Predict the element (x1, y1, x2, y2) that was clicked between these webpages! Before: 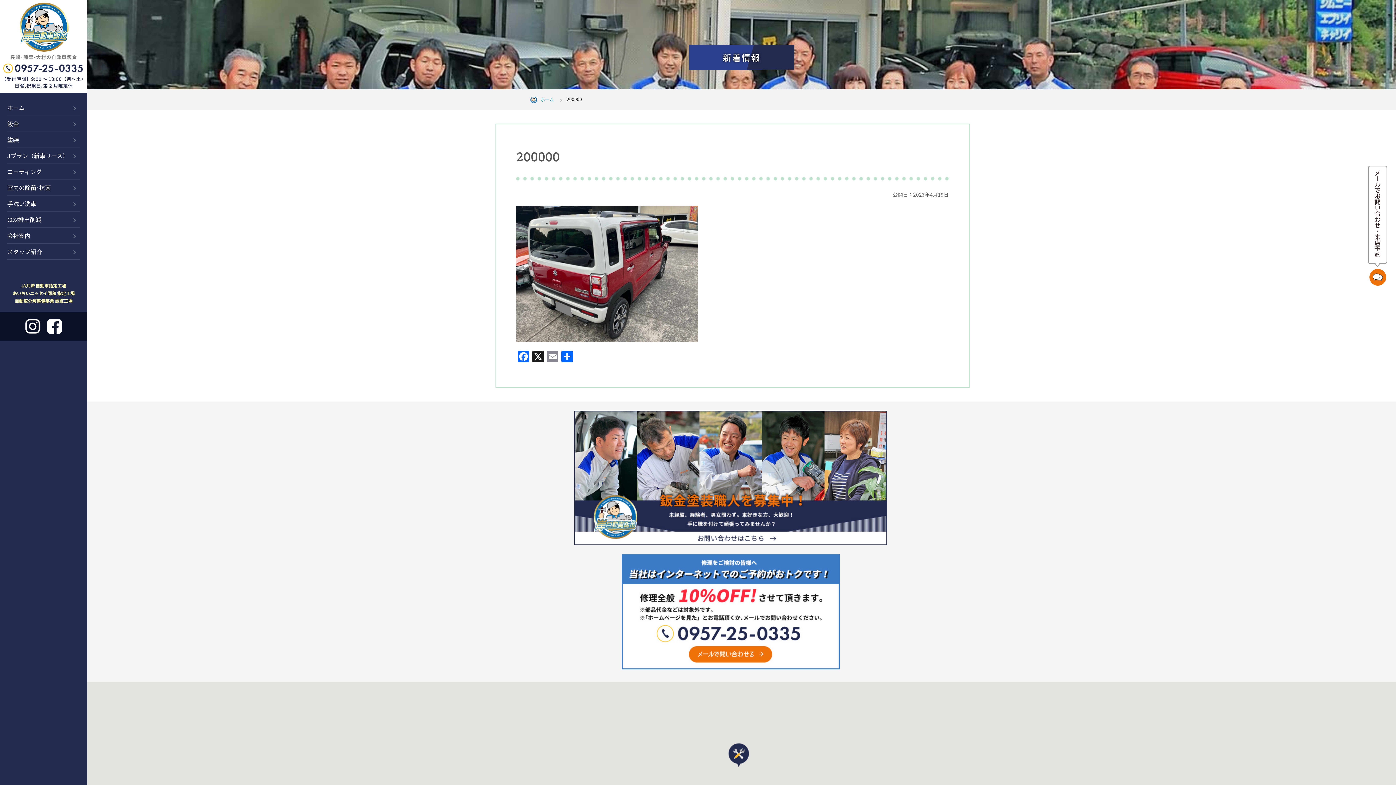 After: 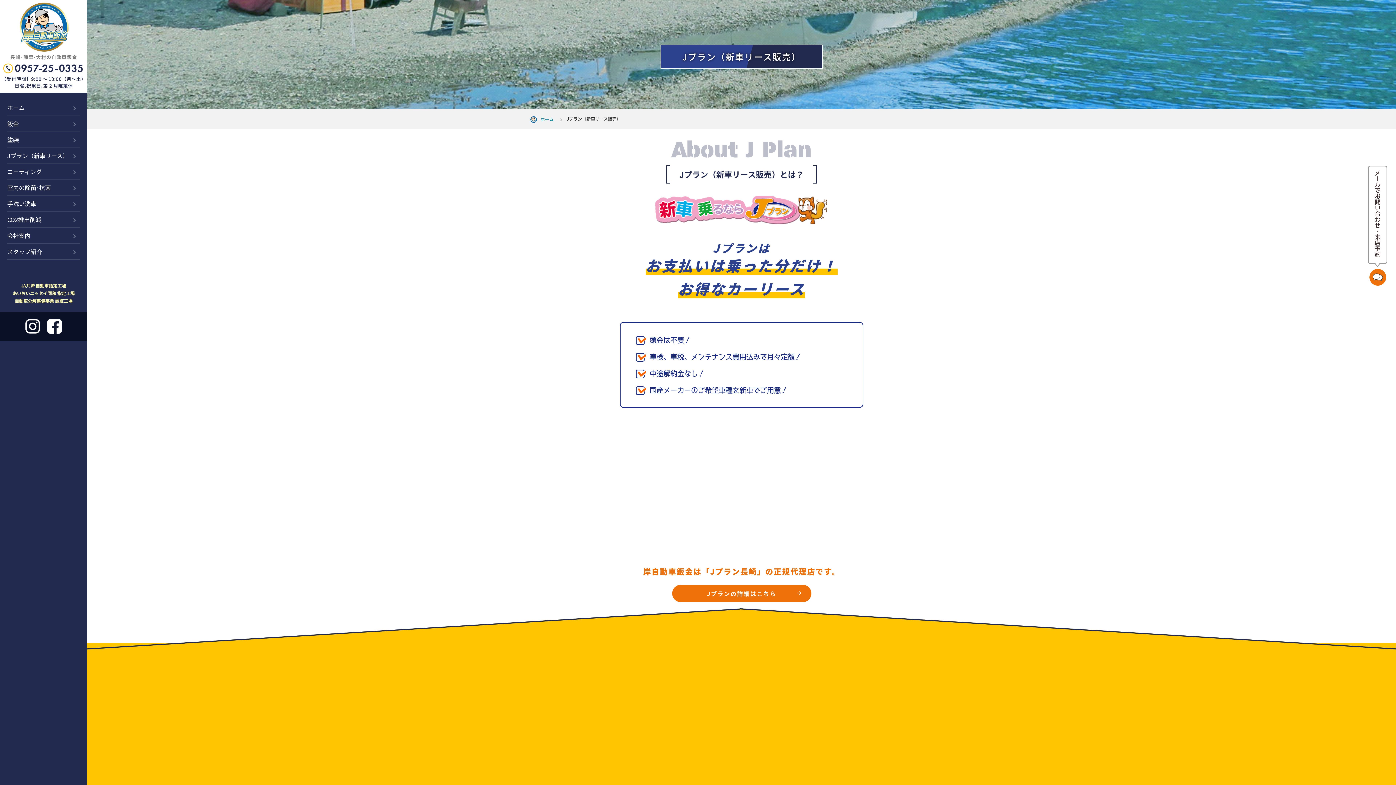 Action: bbox: (7, 148, 80, 163) label: Jプラン（新車リース）